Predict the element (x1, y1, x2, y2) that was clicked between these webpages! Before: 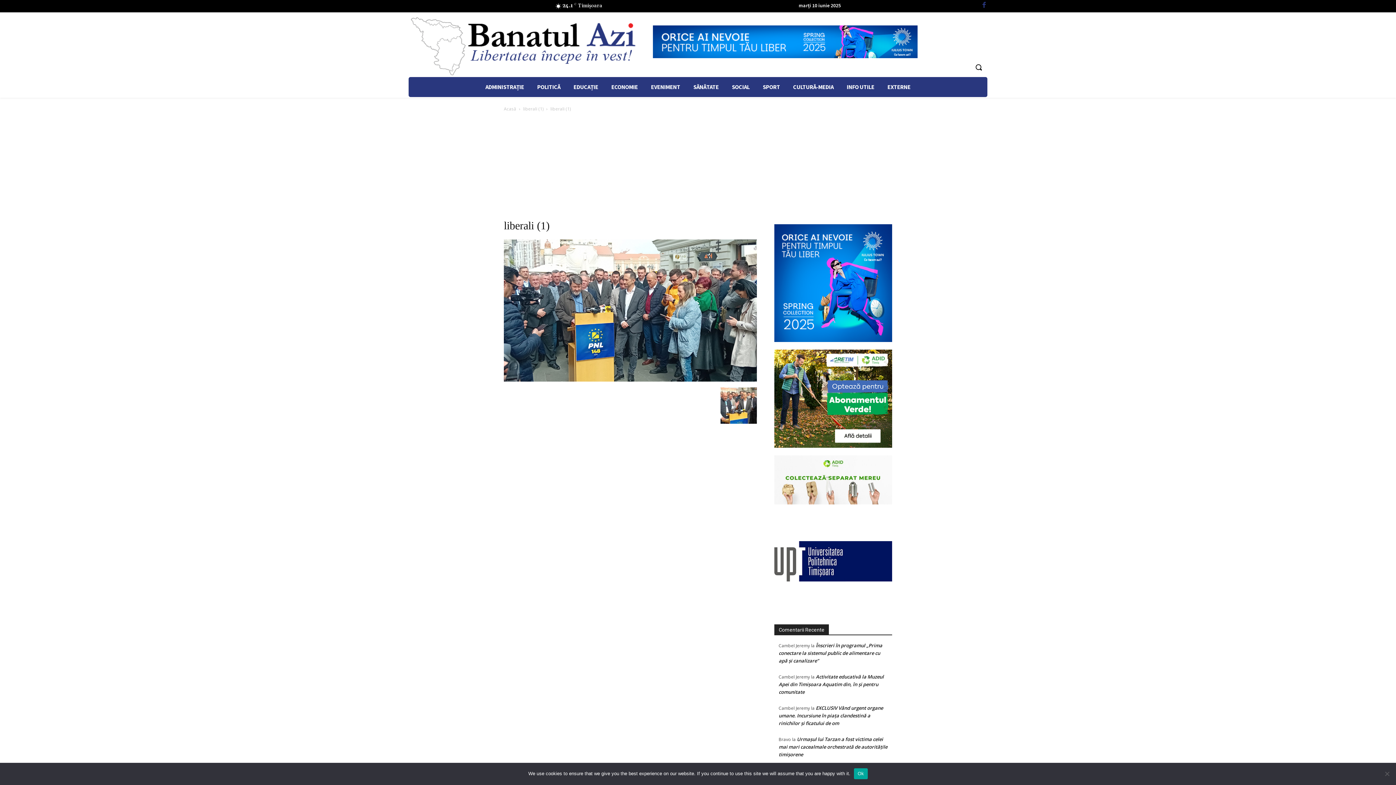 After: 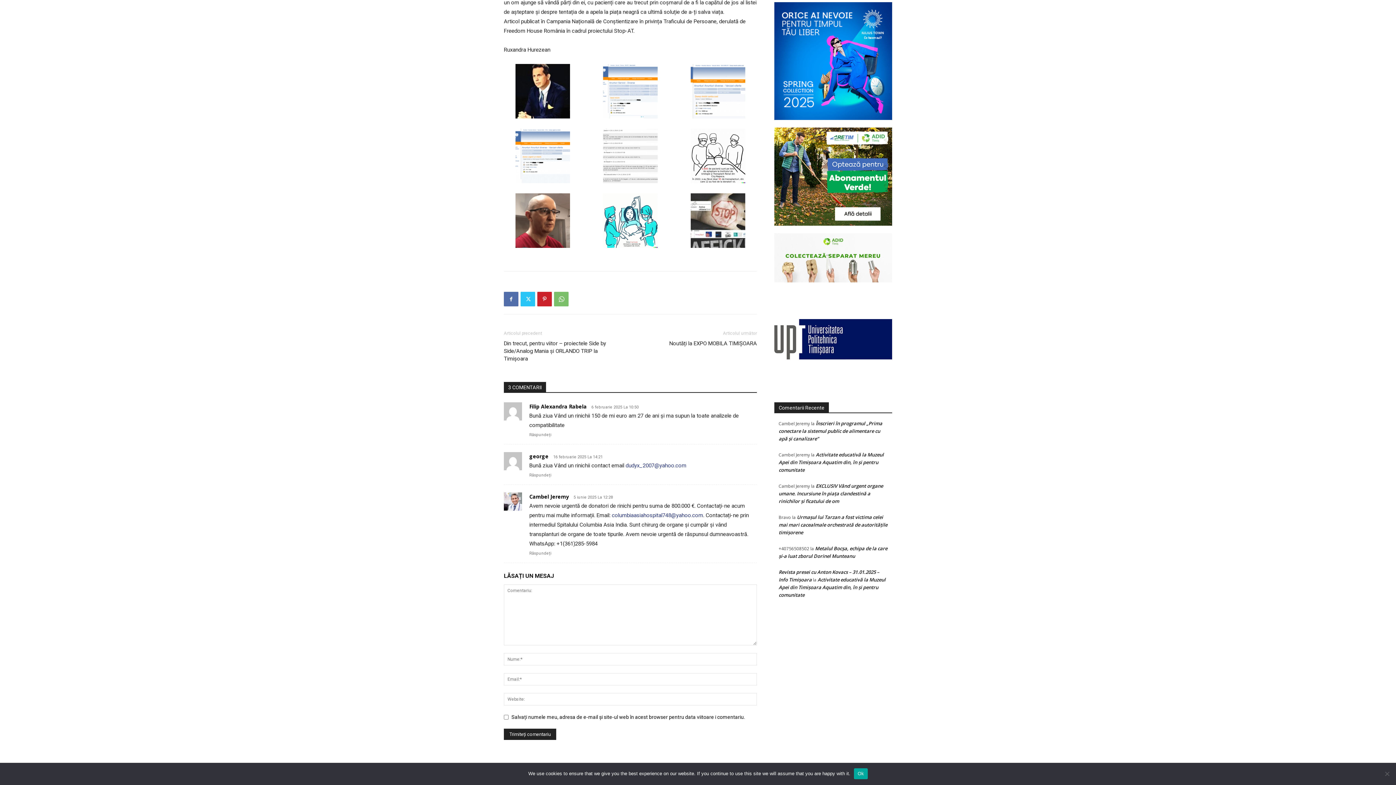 Action: bbox: (778, 705, 883, 726) label: EXCLUSIV Vând urgent organe umane. Incursiune în piața clandestină a rinichilor și ficatului de om